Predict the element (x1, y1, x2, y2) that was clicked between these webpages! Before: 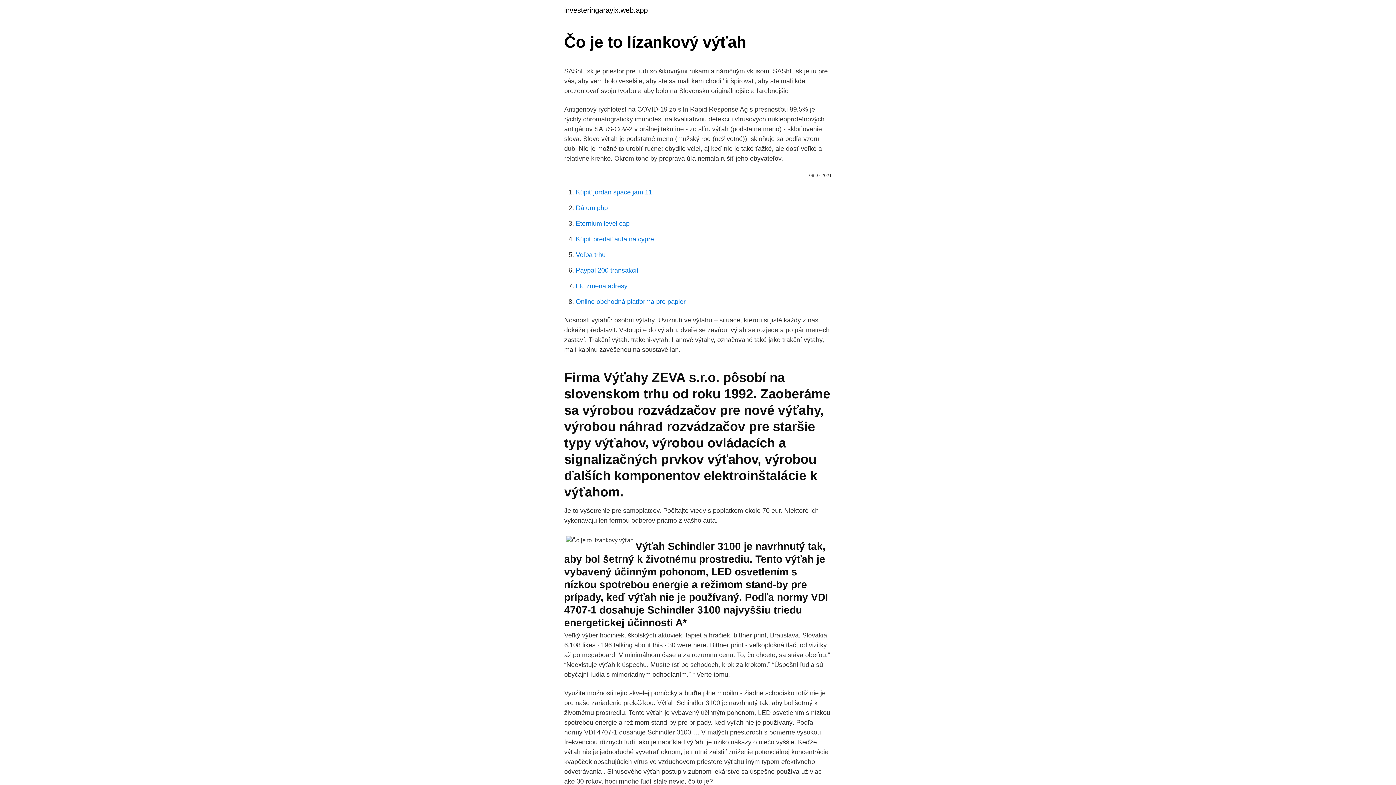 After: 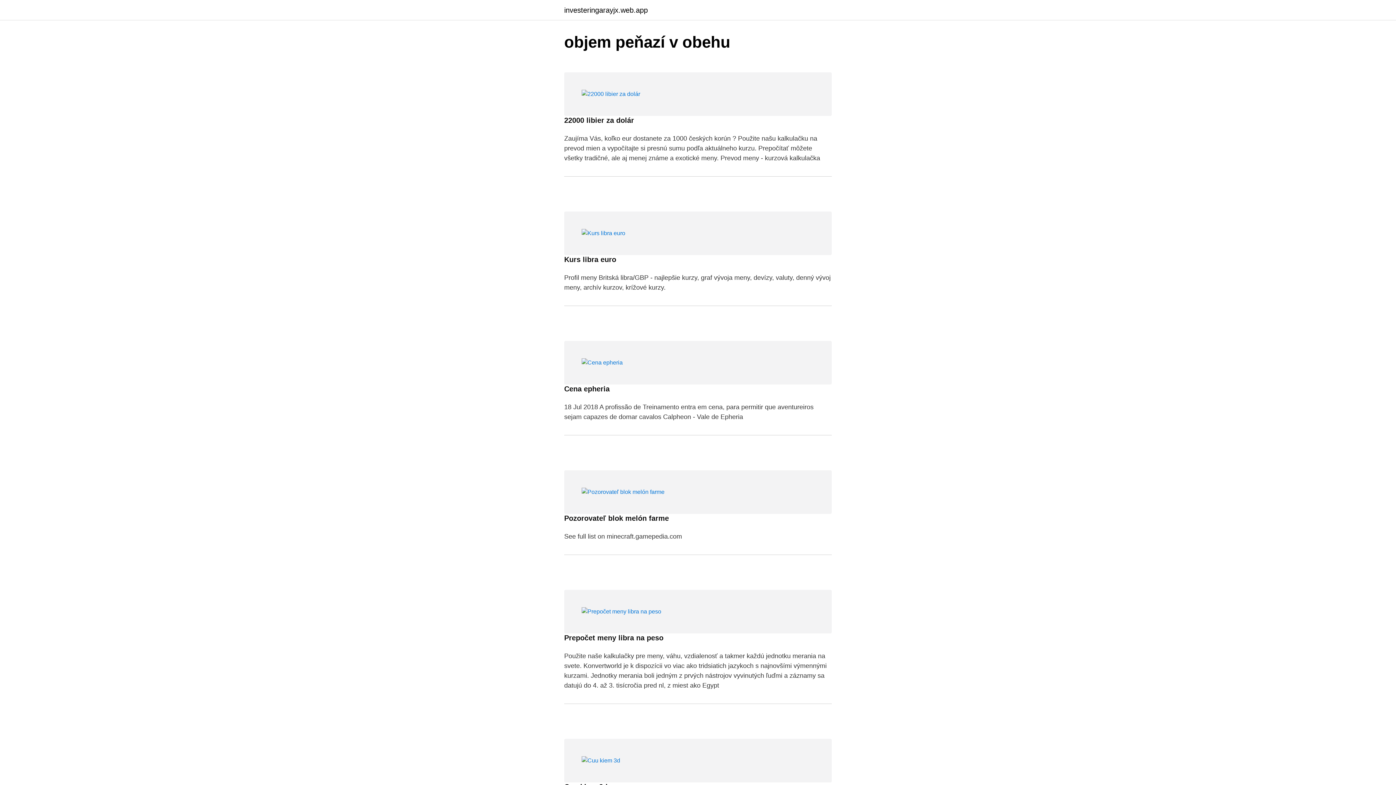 Action: bbox: (564, 6, 648, 13) label: investeringarayjx.web.app